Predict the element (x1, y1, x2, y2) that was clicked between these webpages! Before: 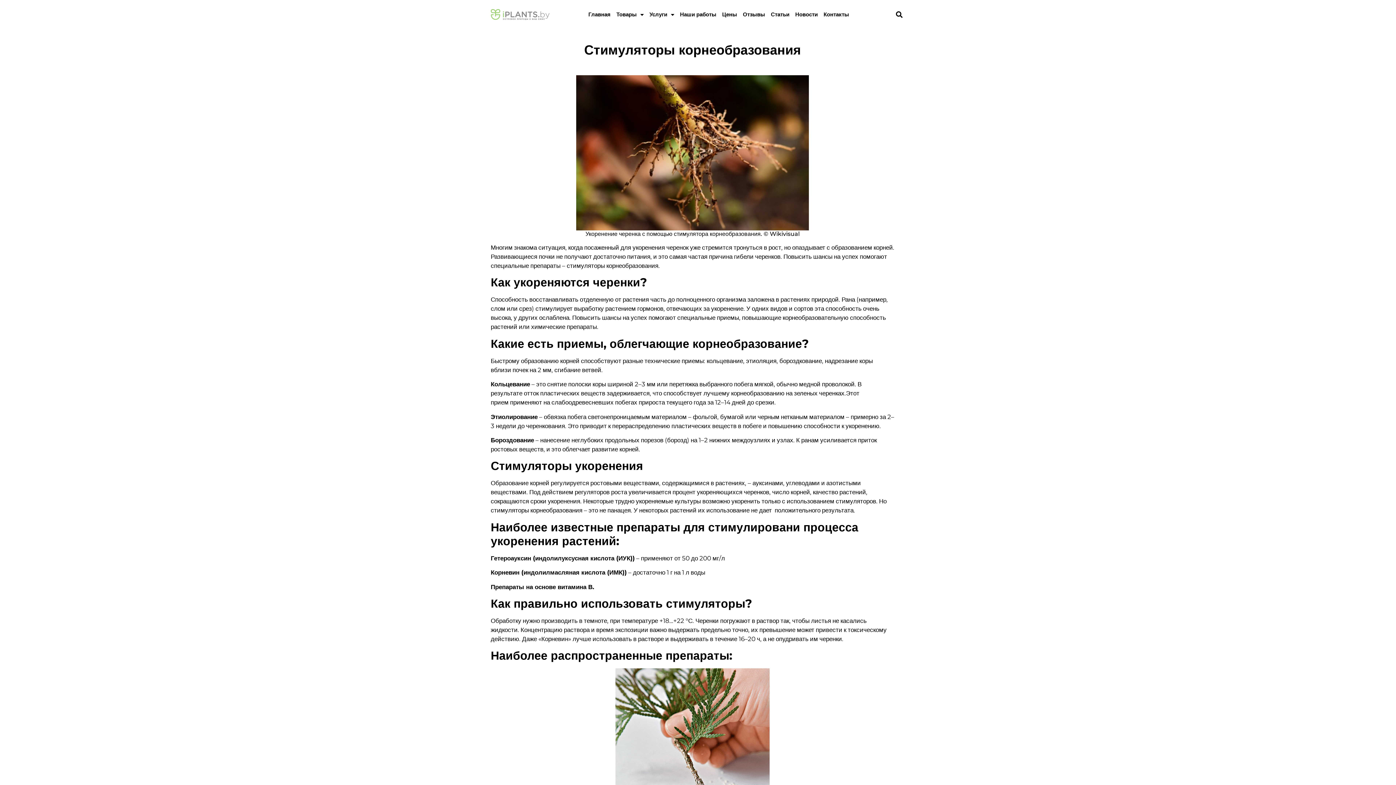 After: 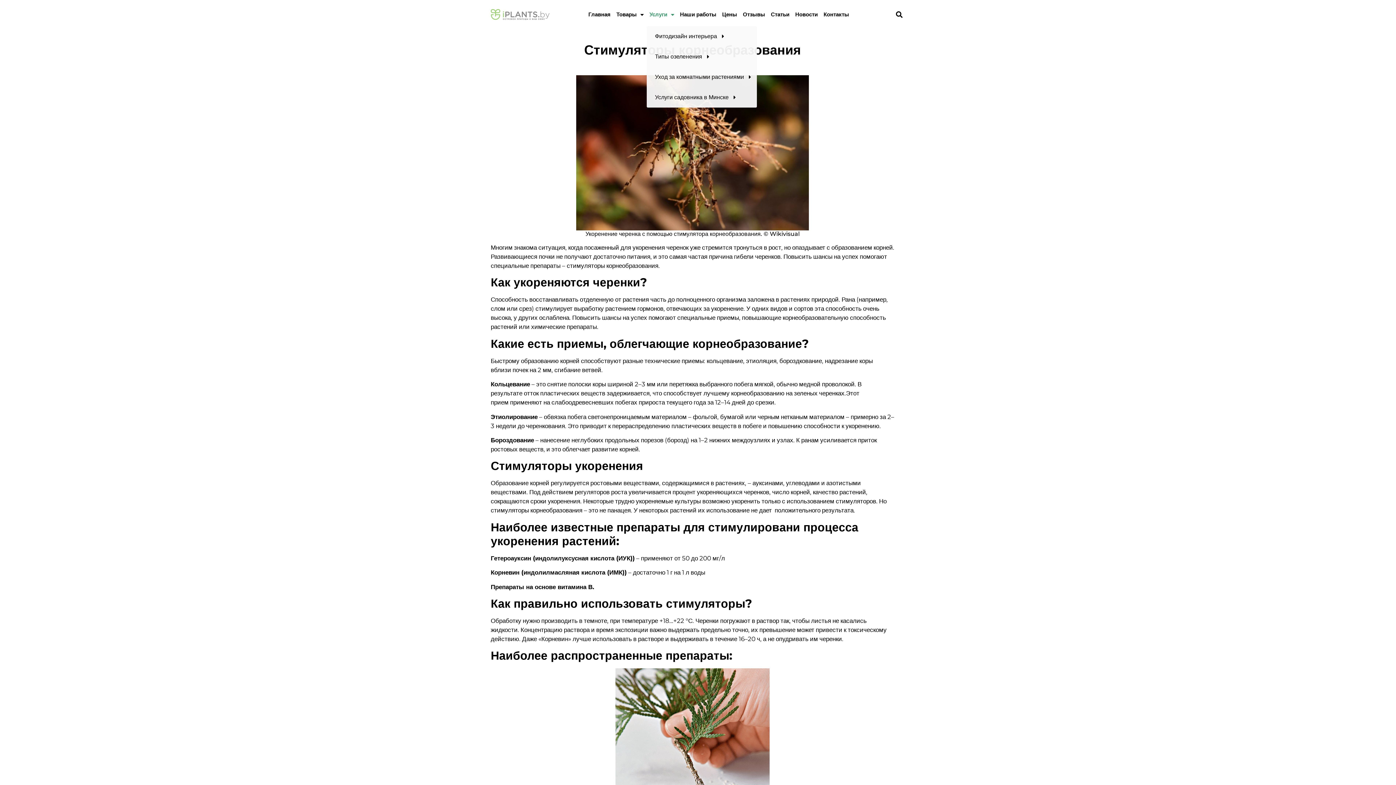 Action: label: Услуги bbox: (646, 6, 677, 22)